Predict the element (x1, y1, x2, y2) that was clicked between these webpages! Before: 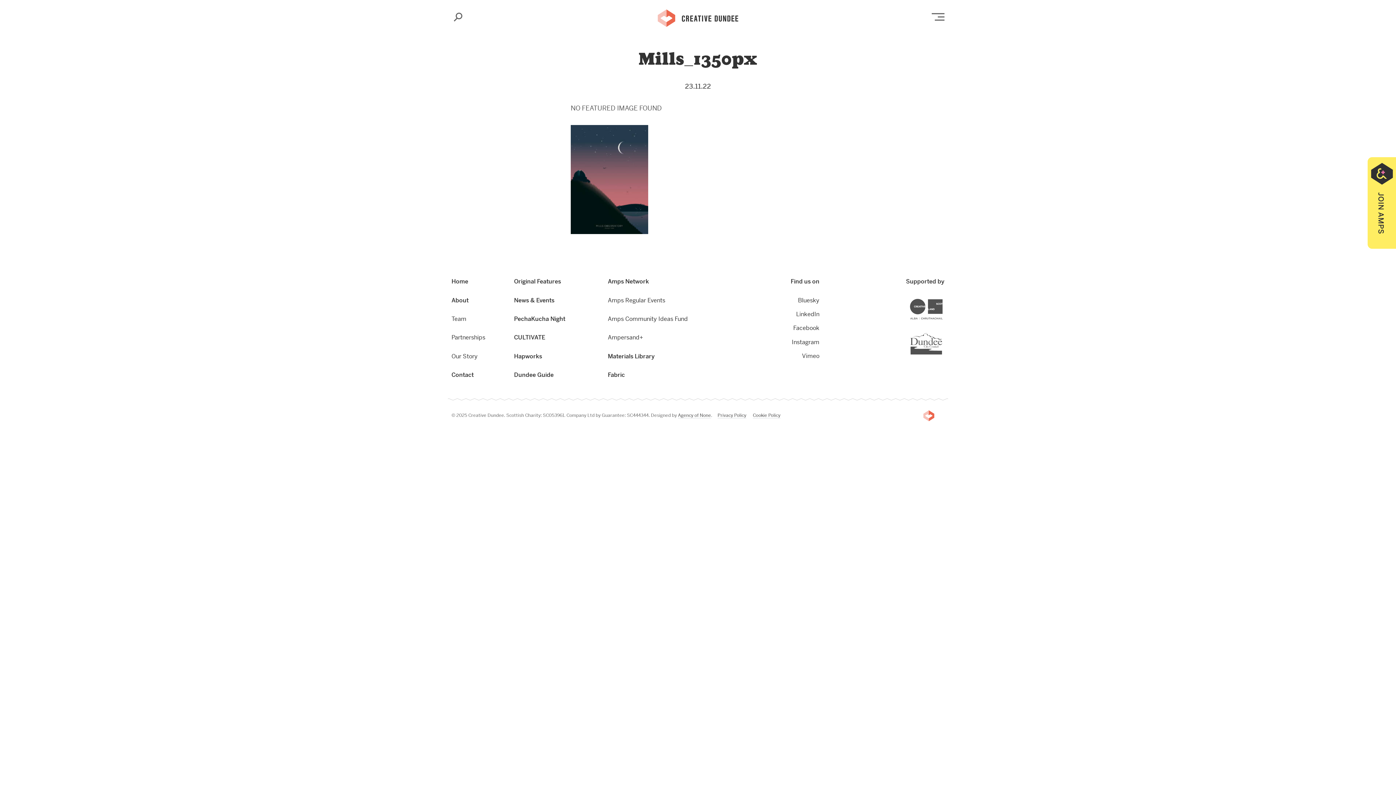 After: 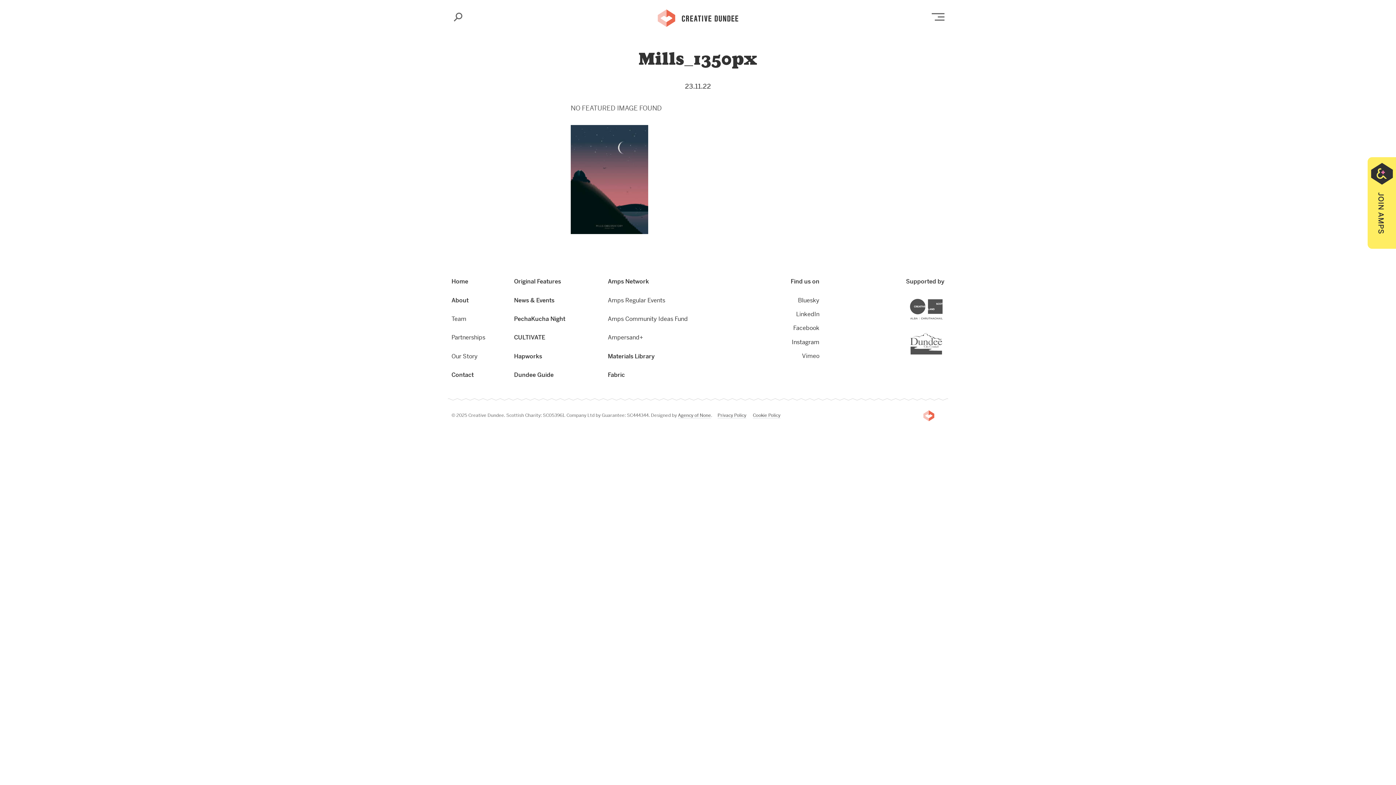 Action: bbox: (733, 335, 819, 349) label: Instagram